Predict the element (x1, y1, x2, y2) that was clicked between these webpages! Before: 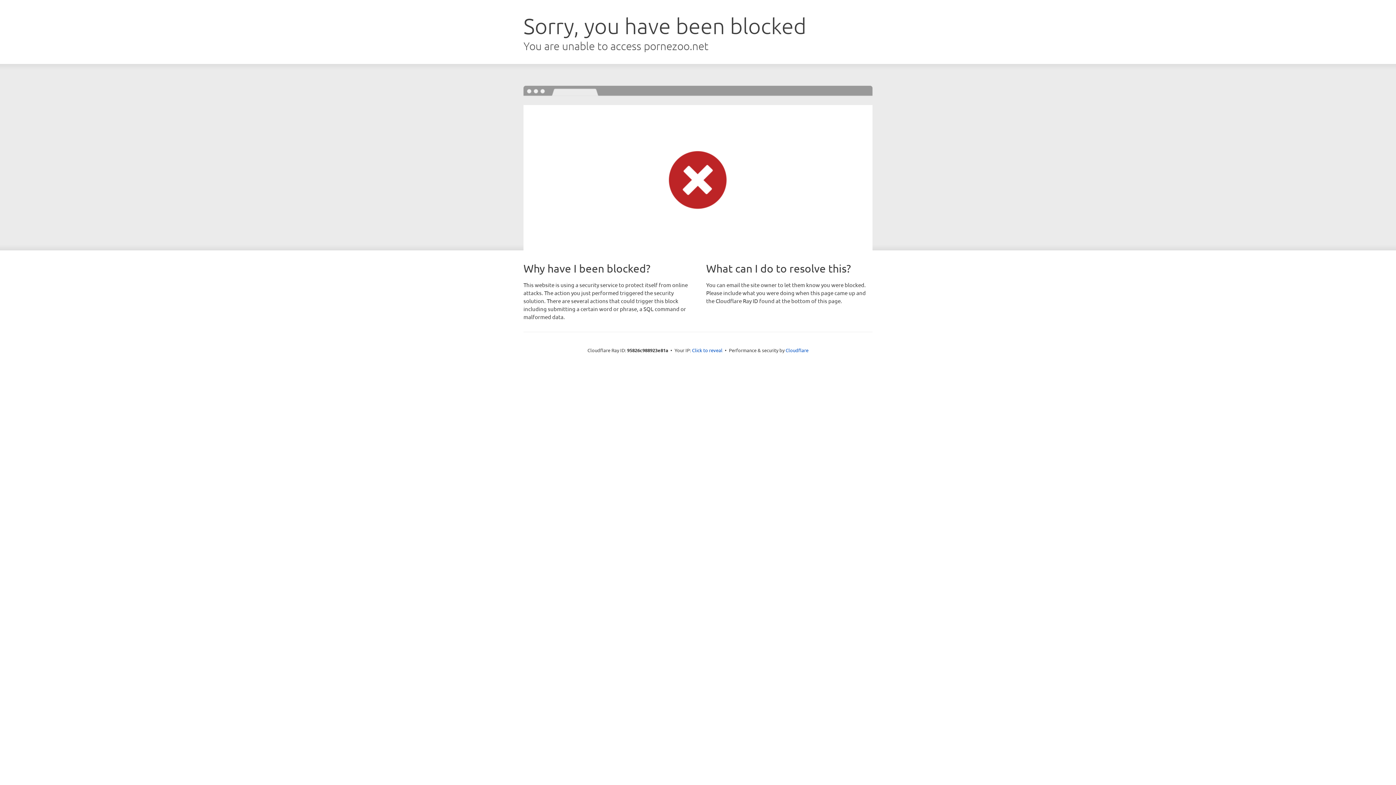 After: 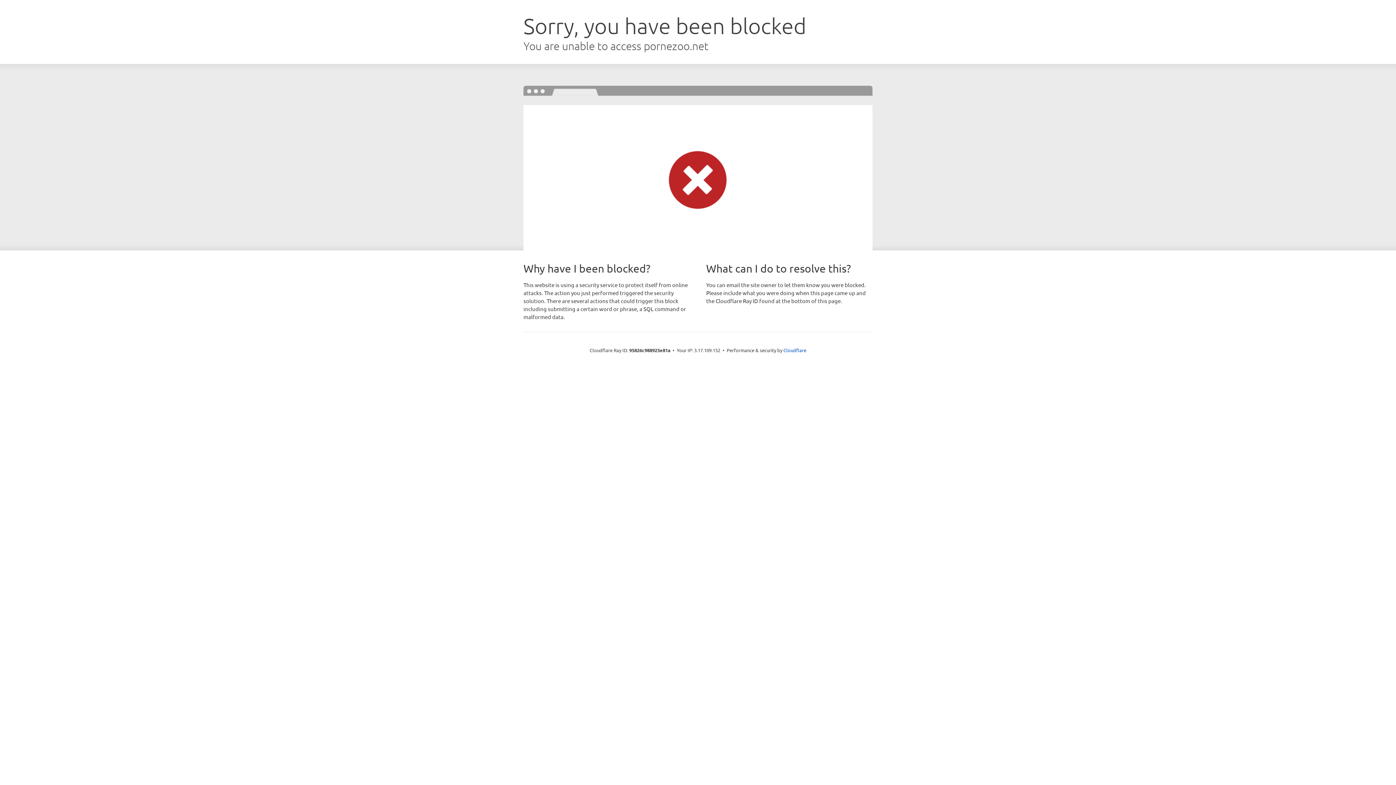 Action: bbox: (692, 346, 722, 353) label: Click to reveal